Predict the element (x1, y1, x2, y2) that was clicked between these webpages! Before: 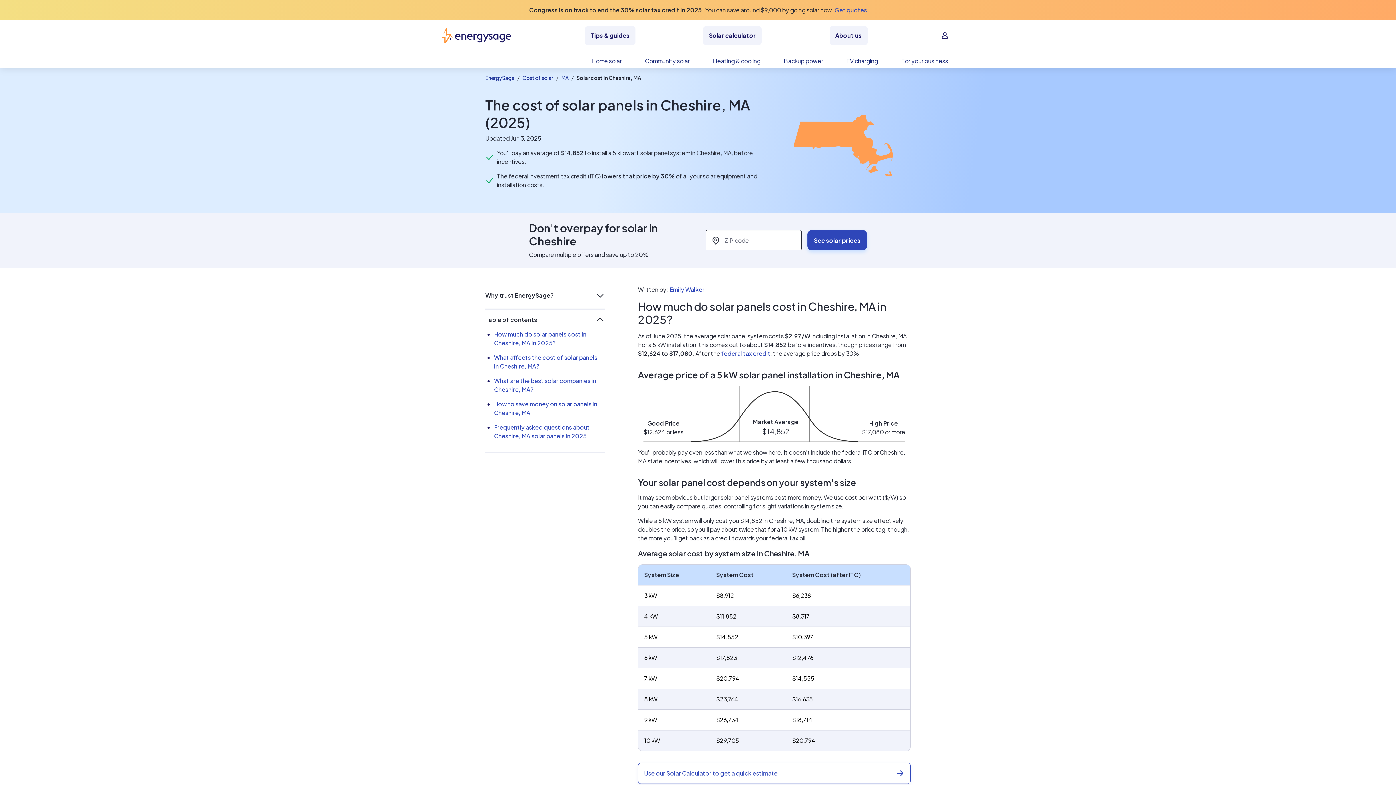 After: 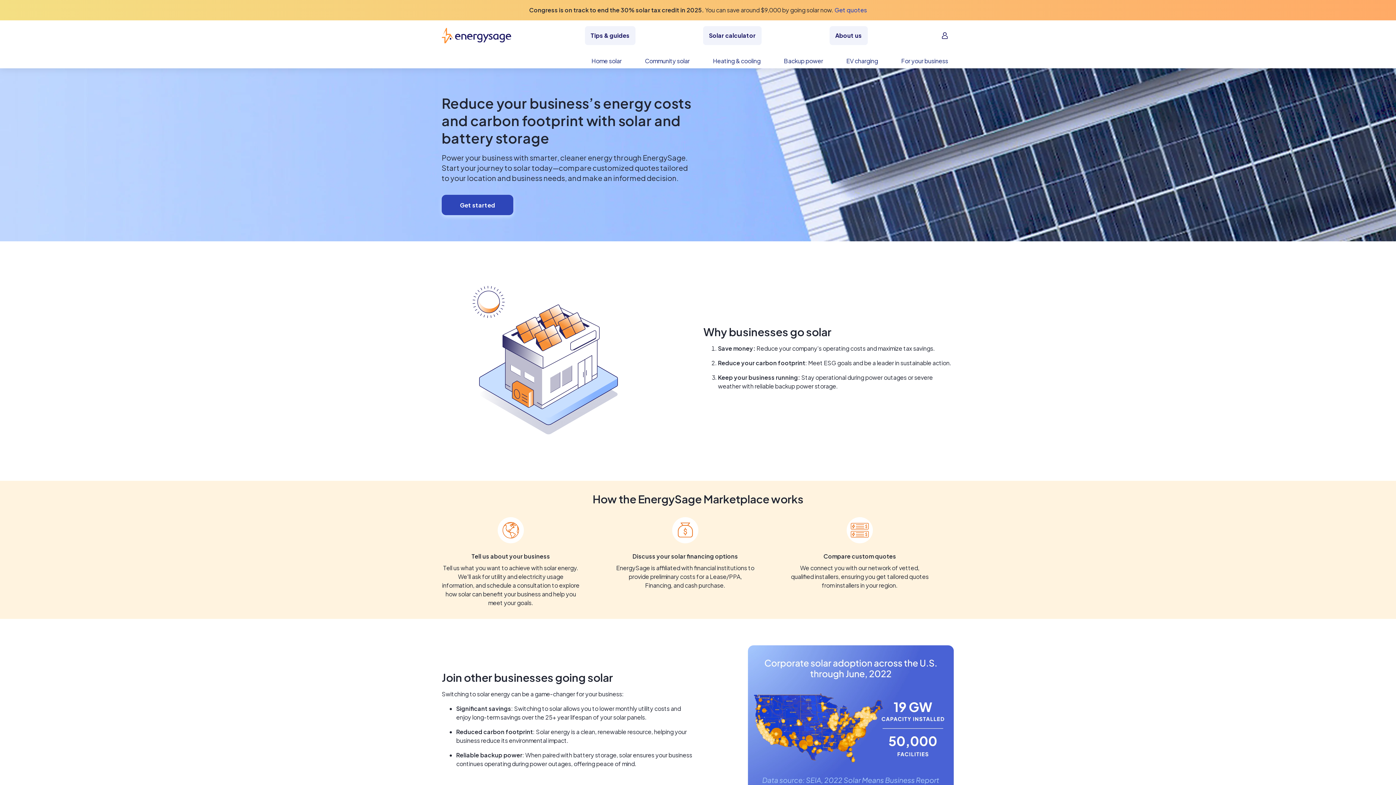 Action: label: For your business bbox: (889, 56, 960, 68)